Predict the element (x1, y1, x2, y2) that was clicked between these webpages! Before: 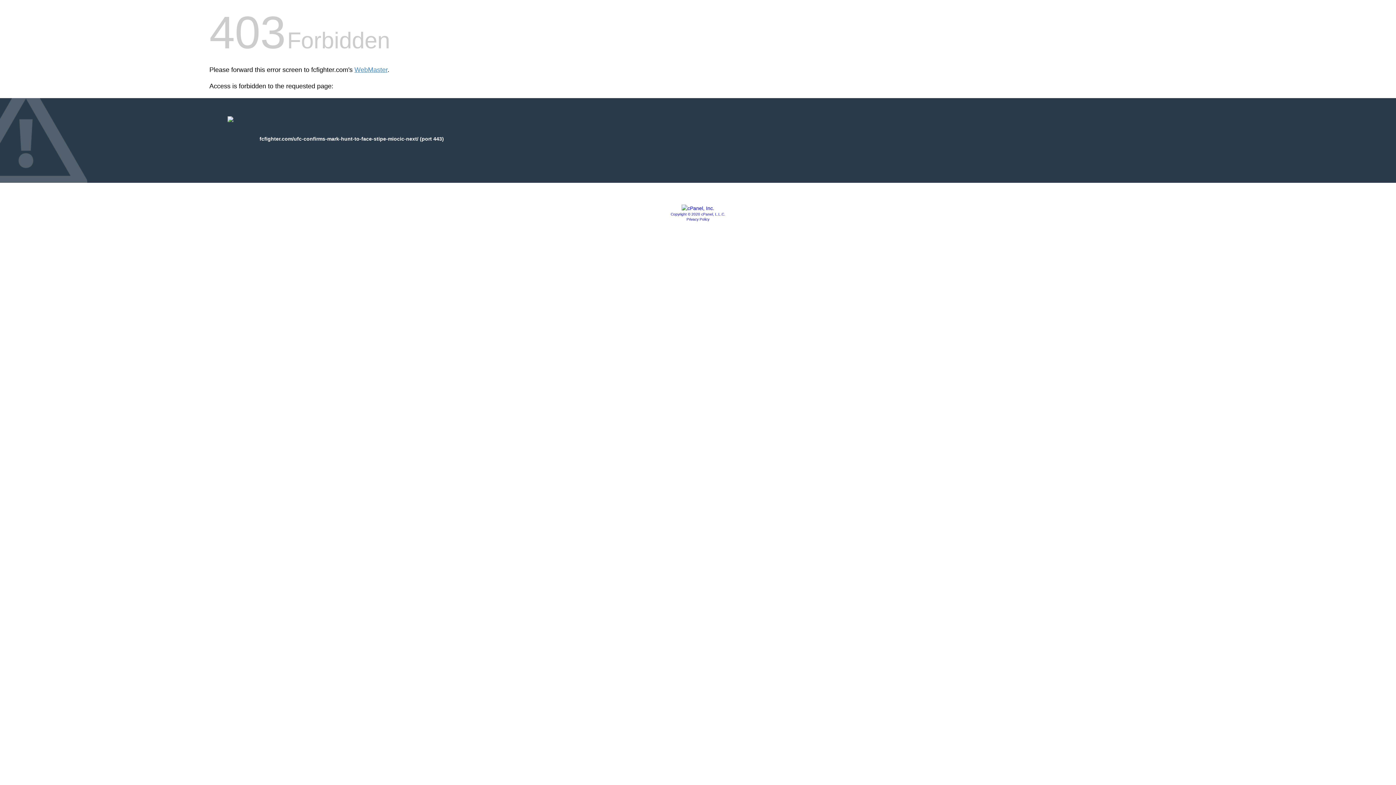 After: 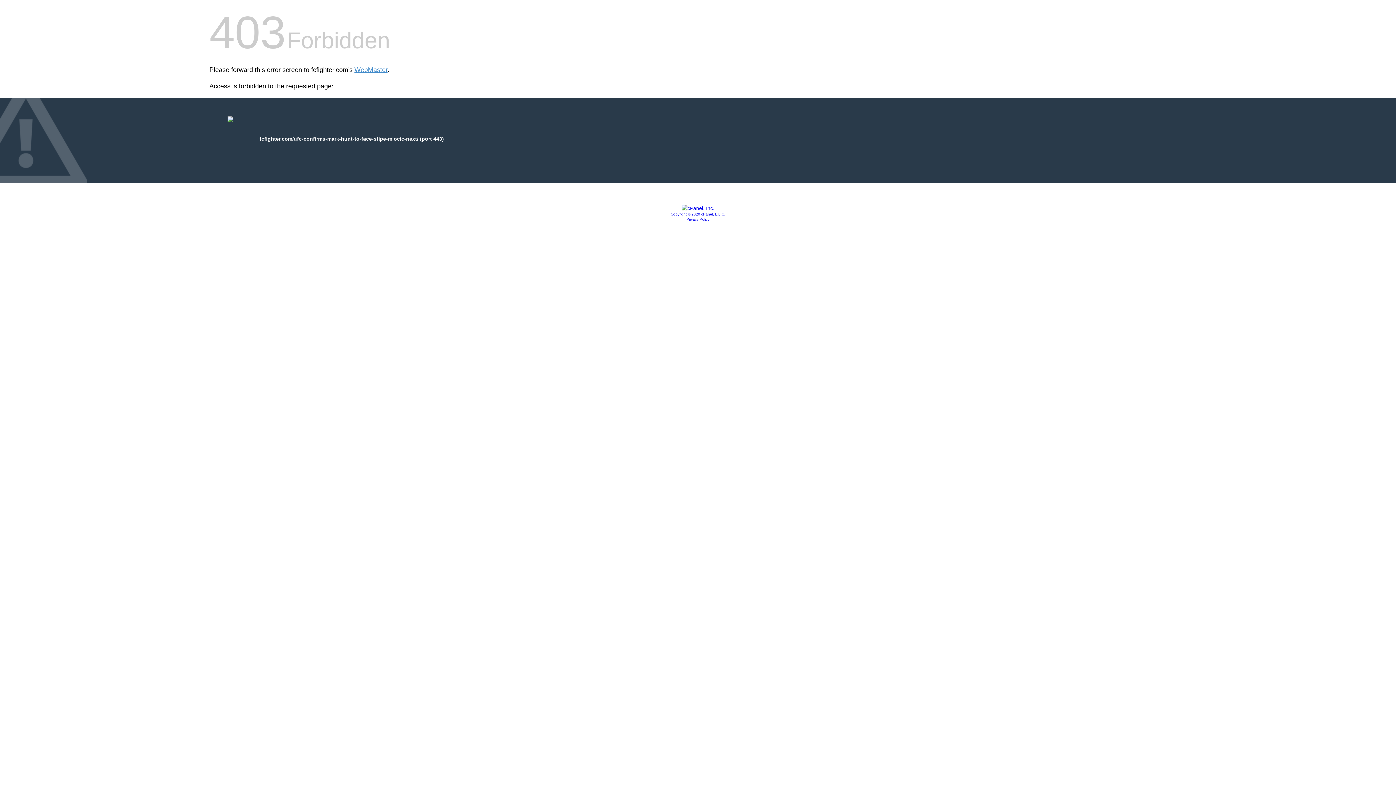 Action: bbox: (681, 205, 714, 211)